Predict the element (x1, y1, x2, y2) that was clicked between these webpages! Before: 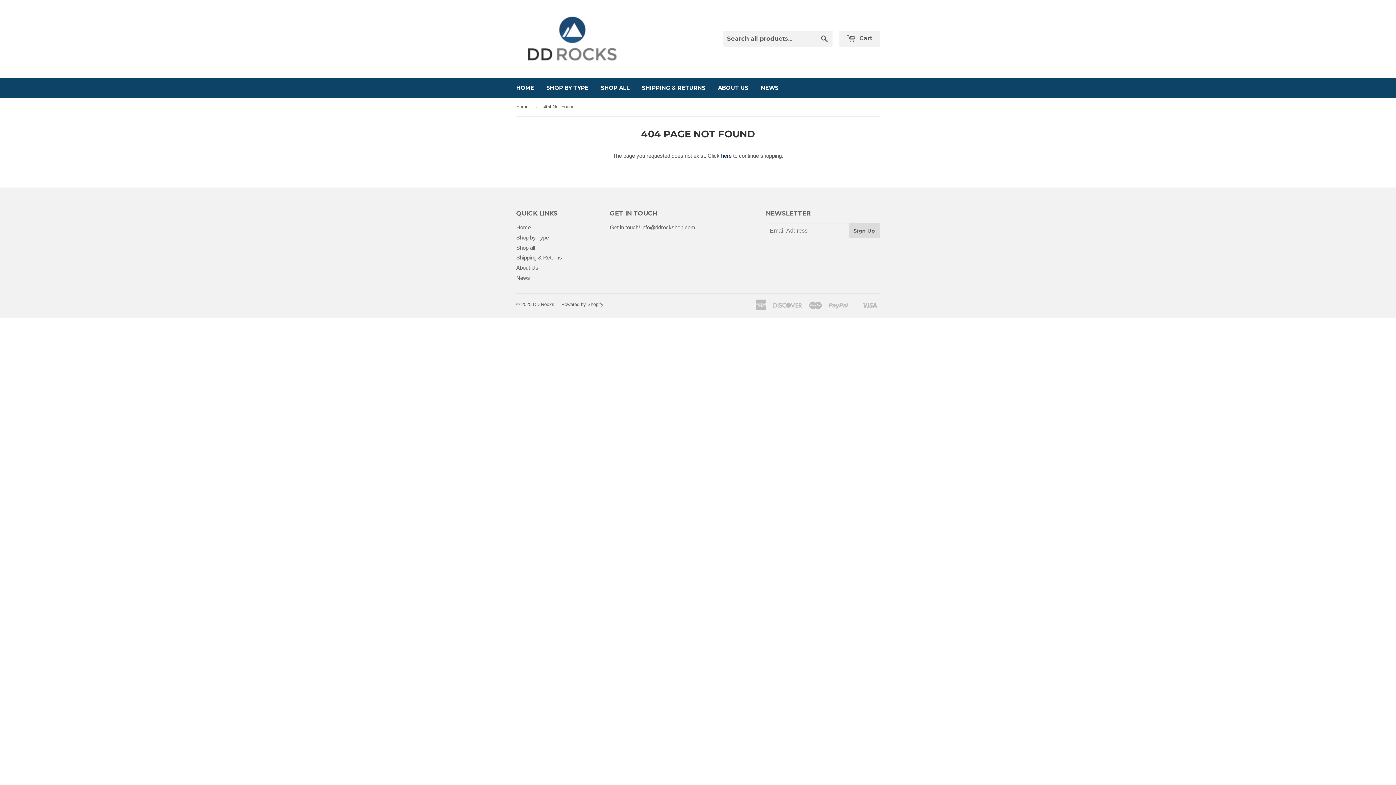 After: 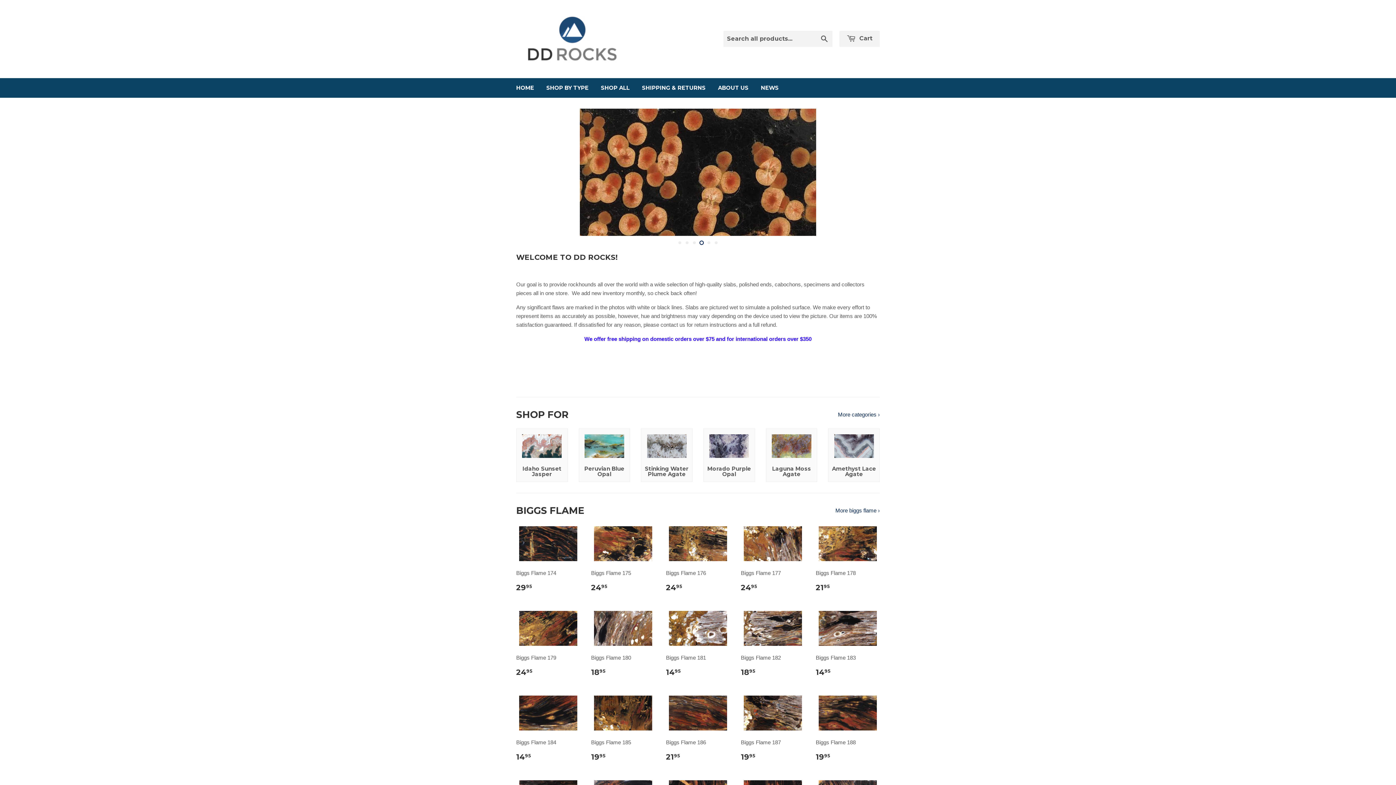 Action: bbox: (510, 78, 539, 97) label: HOME